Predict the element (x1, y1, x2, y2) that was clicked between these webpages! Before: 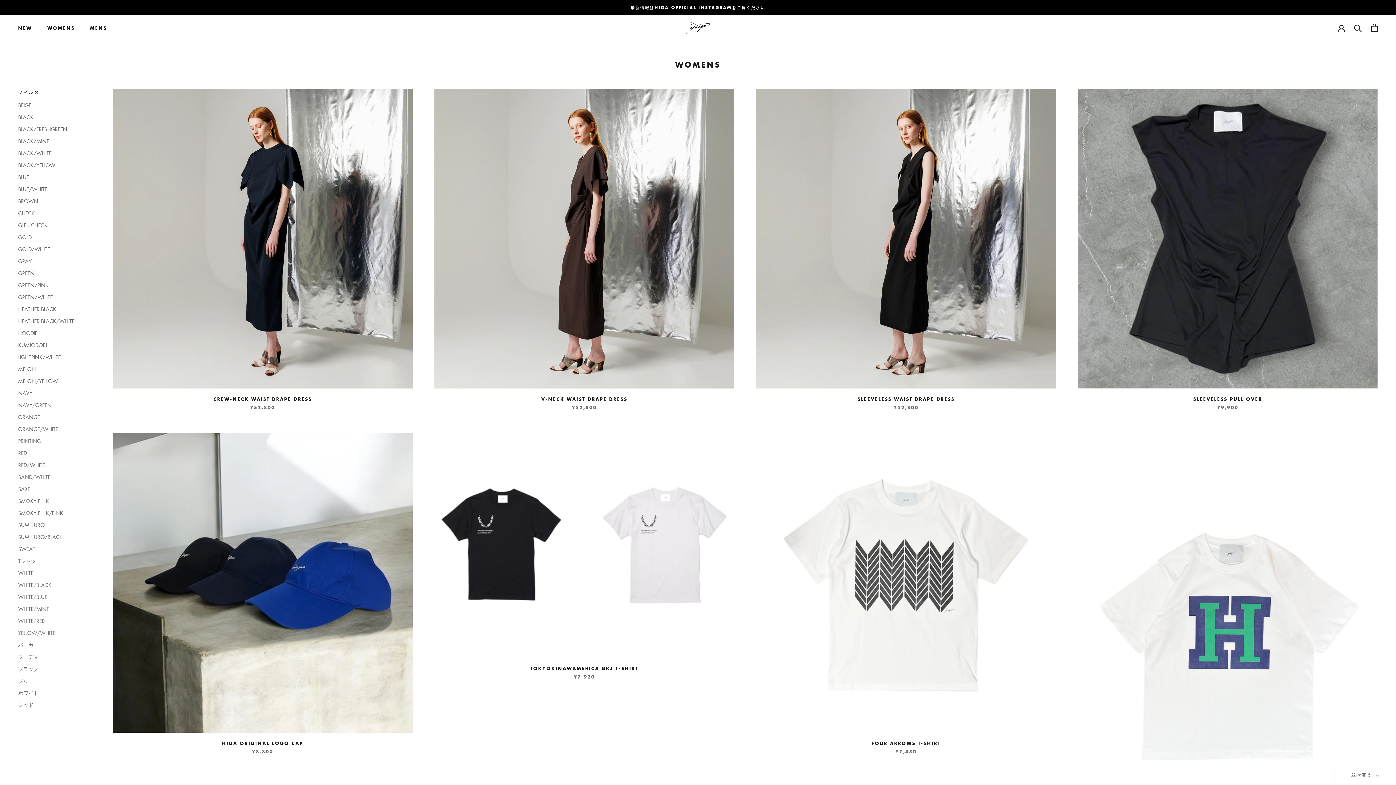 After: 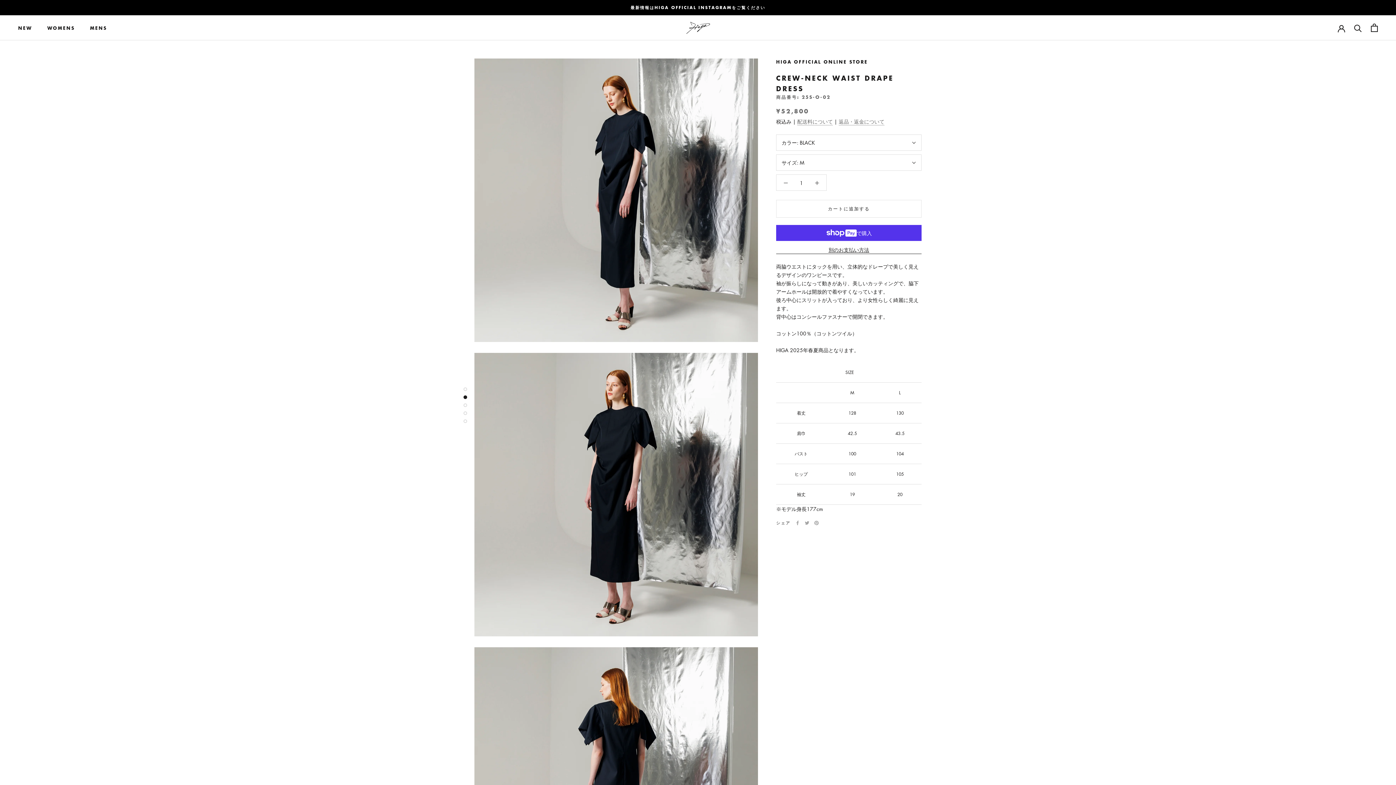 Action: bbox: (112, 88, 412, 388)